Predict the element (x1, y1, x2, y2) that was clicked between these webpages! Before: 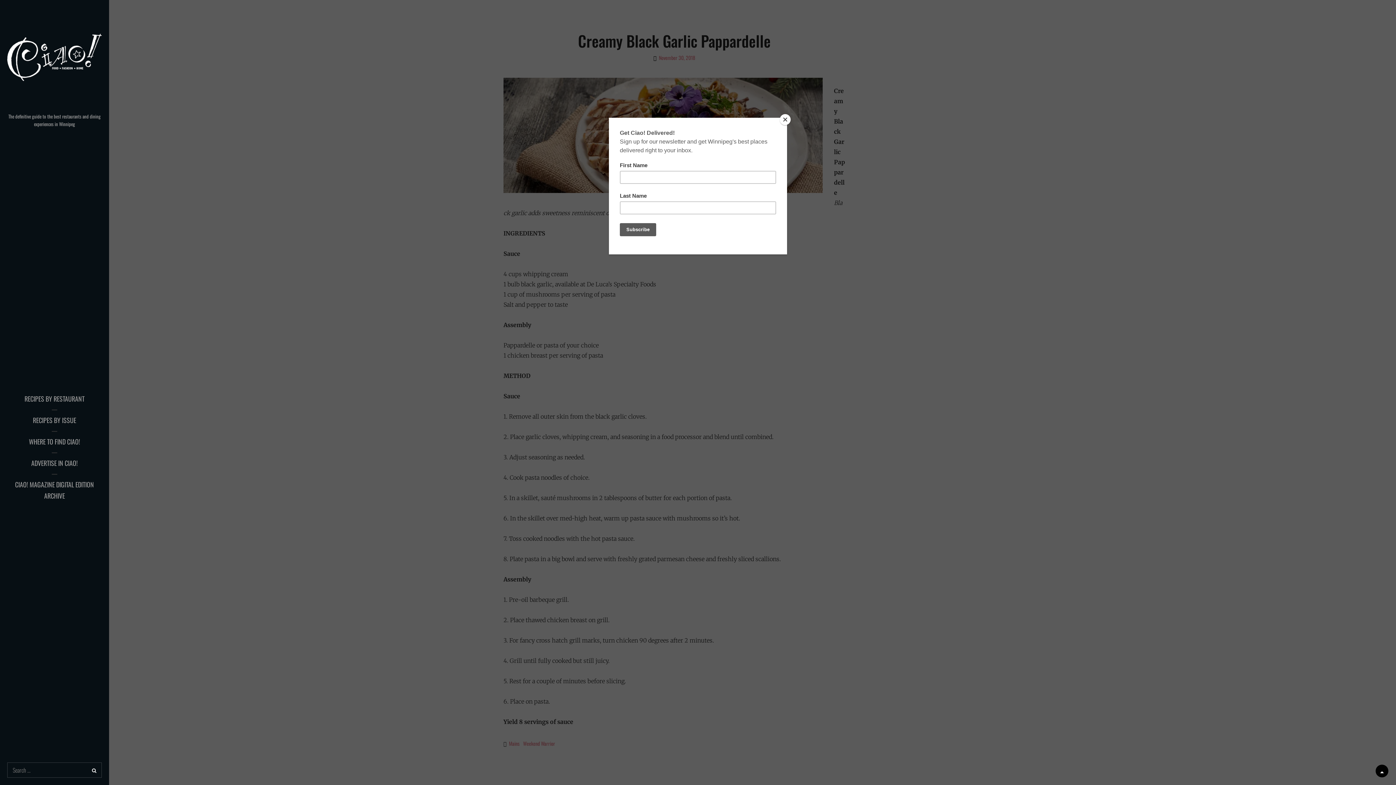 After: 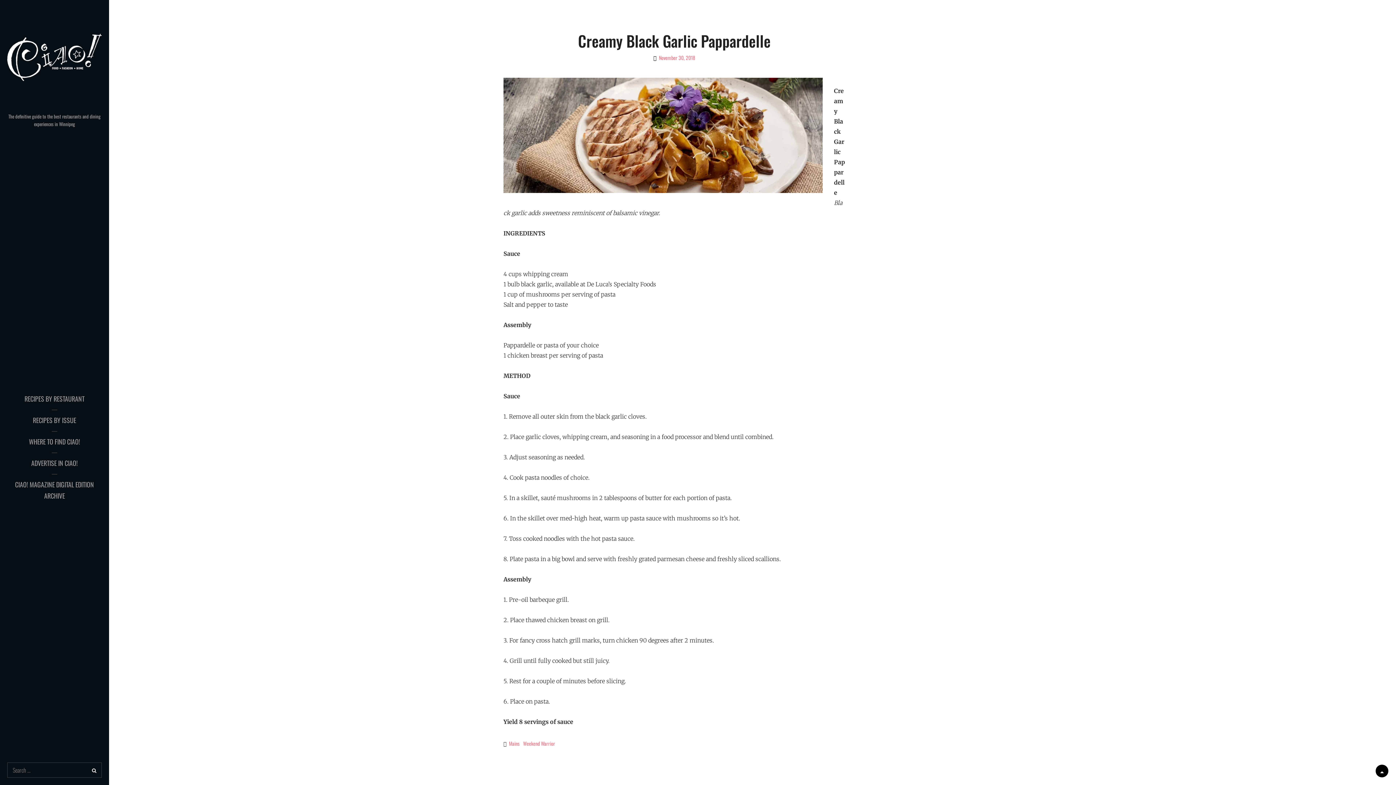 Action: label: Close bbox: (780, 114, 790, 125)